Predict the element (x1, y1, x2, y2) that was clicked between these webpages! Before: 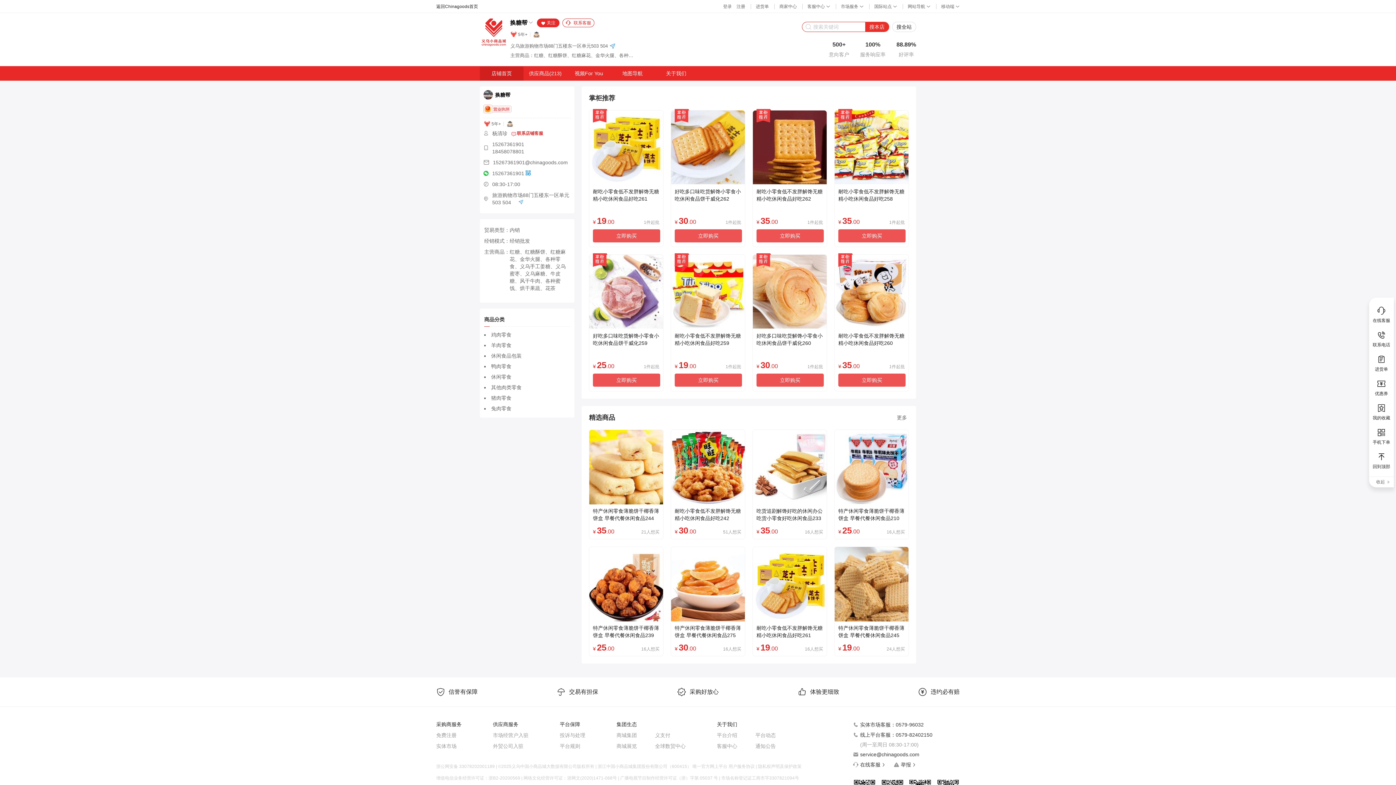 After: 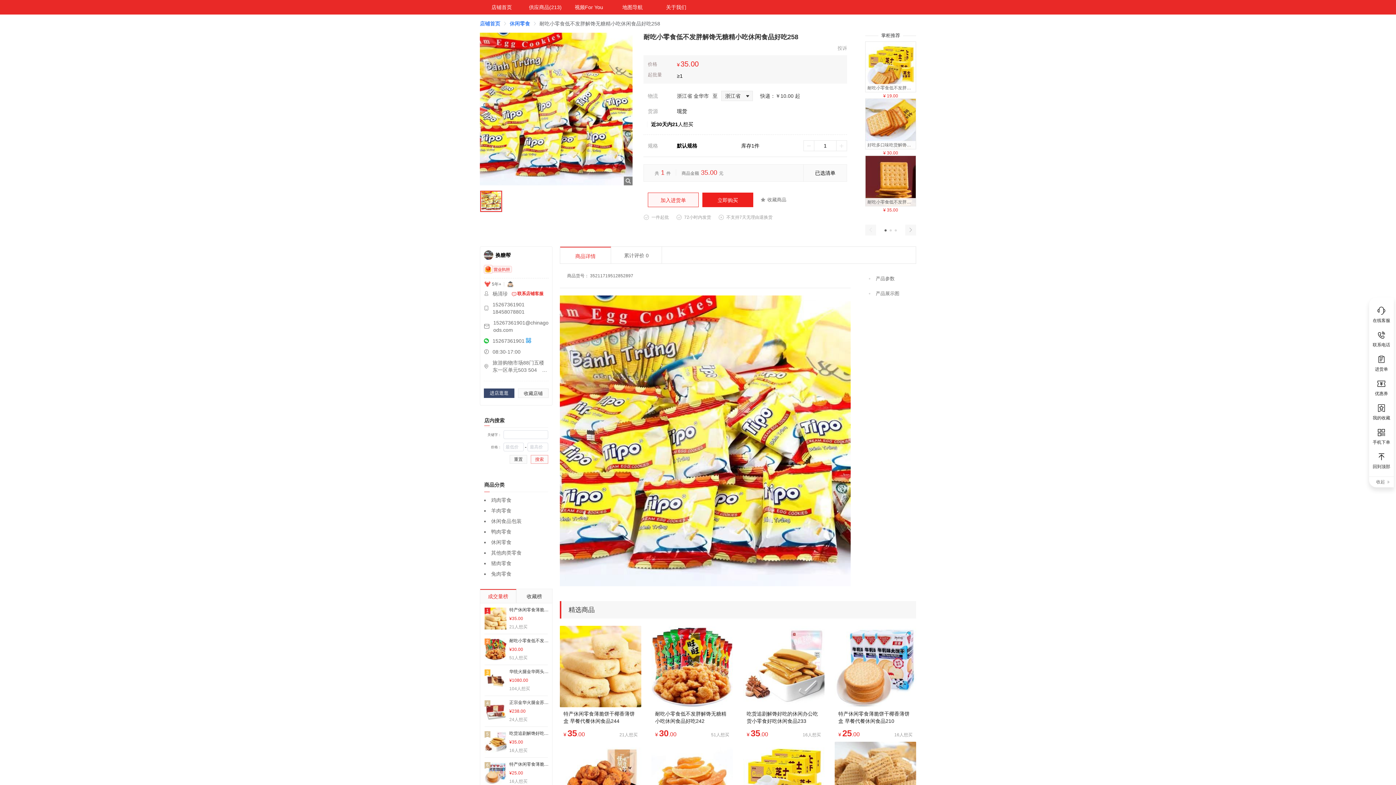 Action: bbox: (838, 188, 905, 202) label: 耐吃小零食低不发胖解馋无糖精小吃休闲食品好吃258